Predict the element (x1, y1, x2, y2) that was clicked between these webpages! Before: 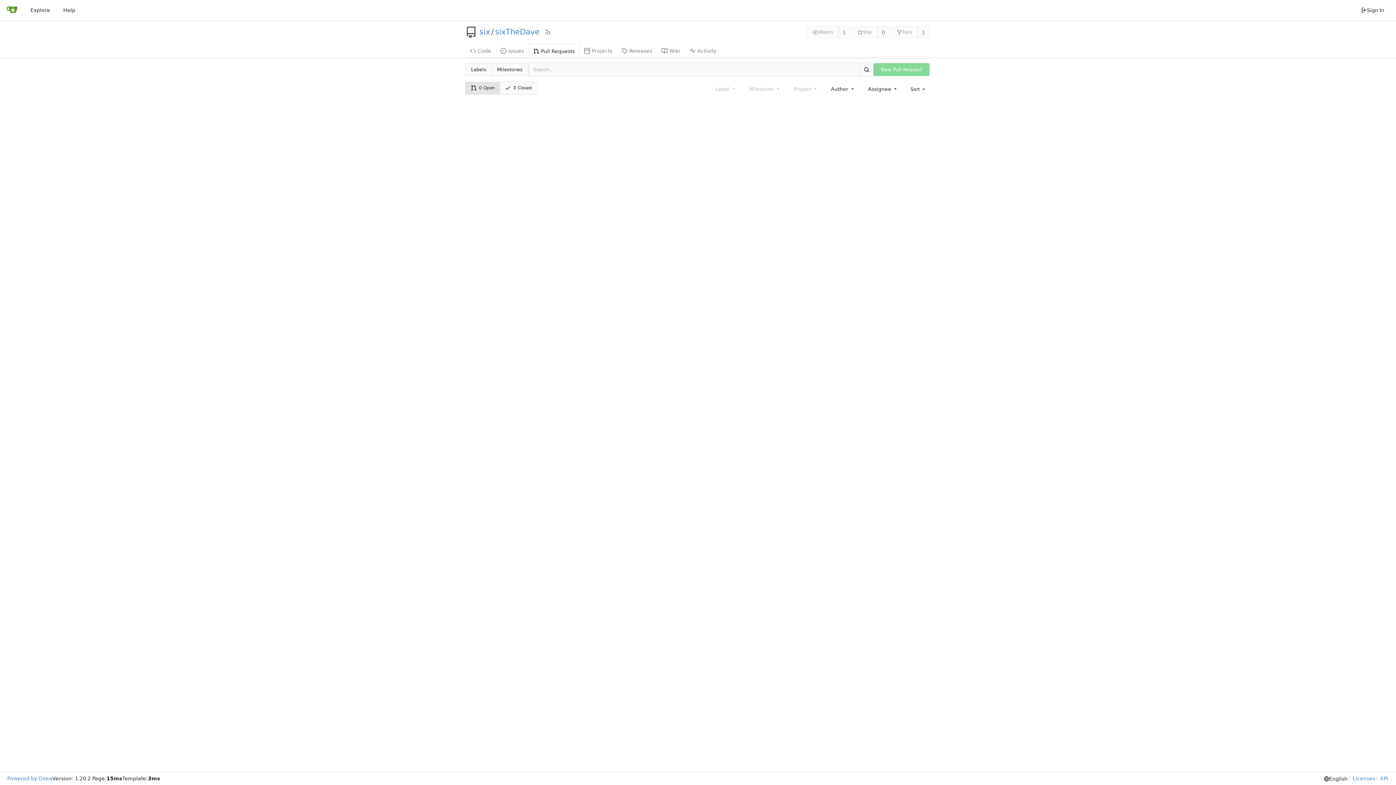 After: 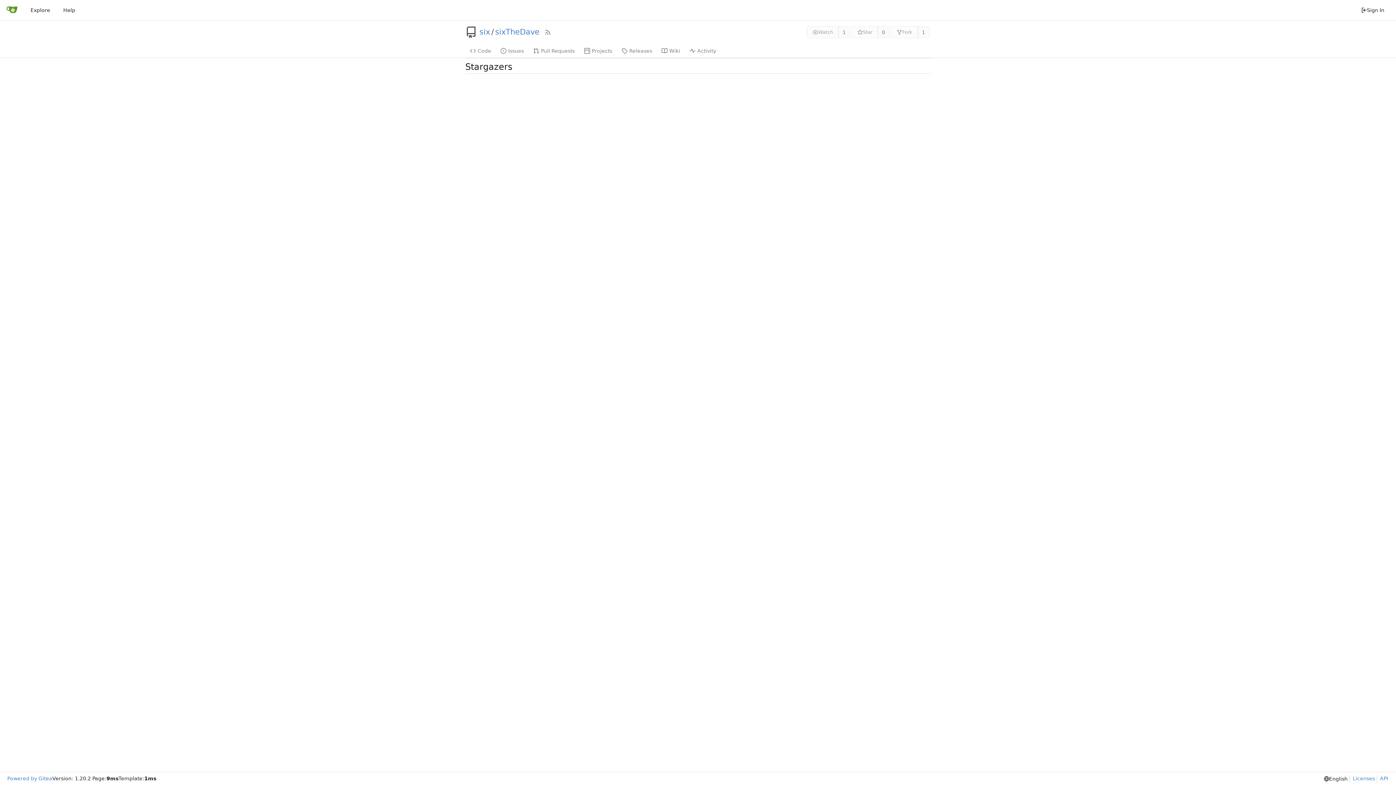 Action: label: 0 bbox: (877, 26, 889, 38)